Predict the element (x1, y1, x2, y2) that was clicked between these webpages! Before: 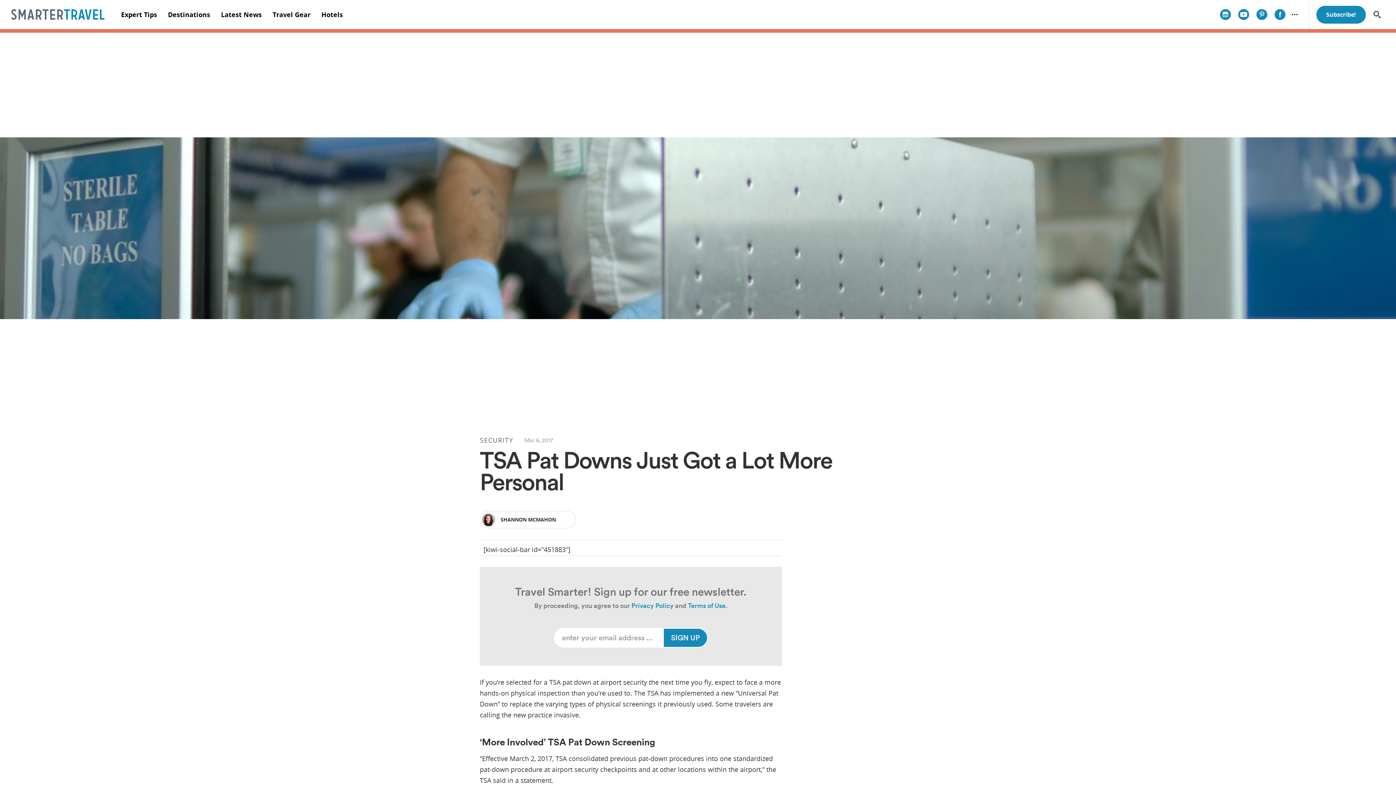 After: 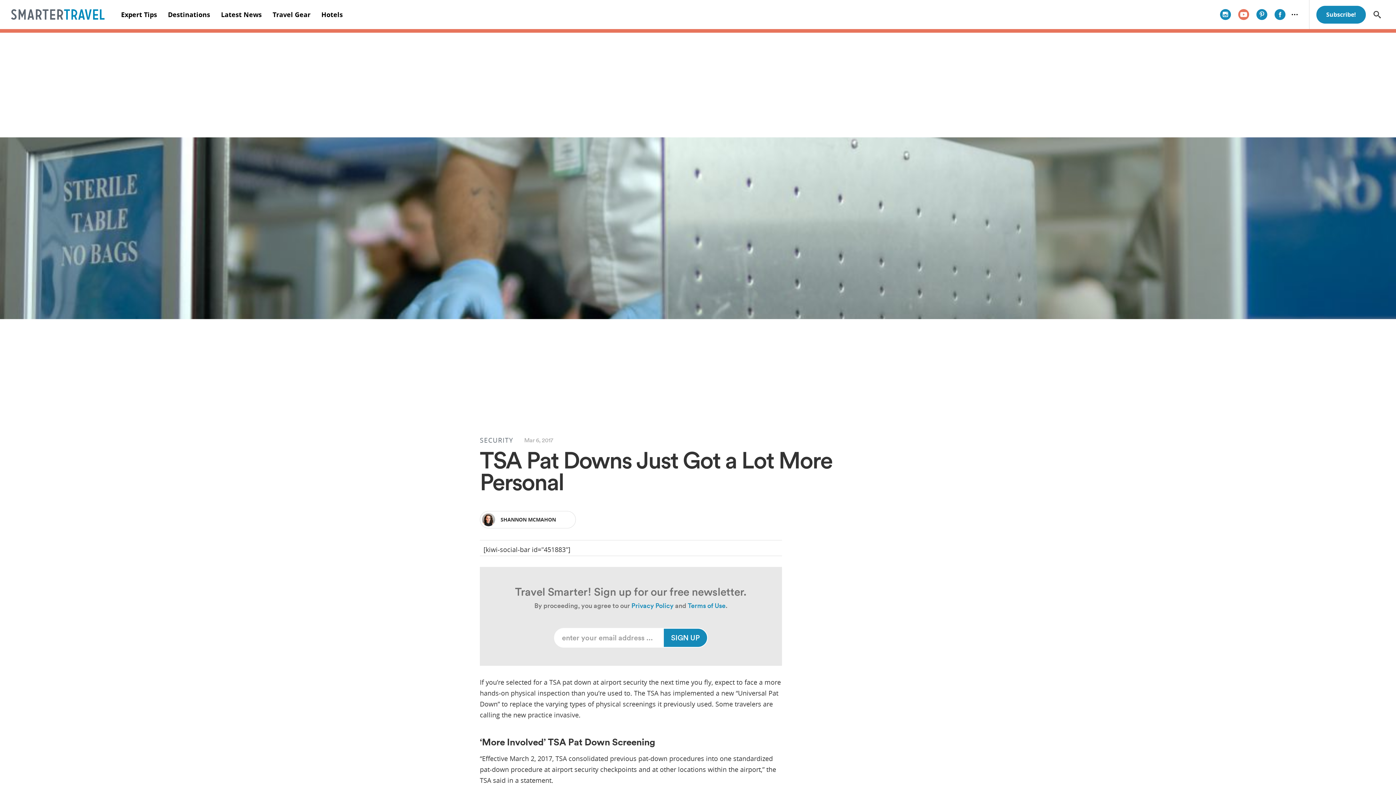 Action: bbox: (1234, 9, 1253, 20)